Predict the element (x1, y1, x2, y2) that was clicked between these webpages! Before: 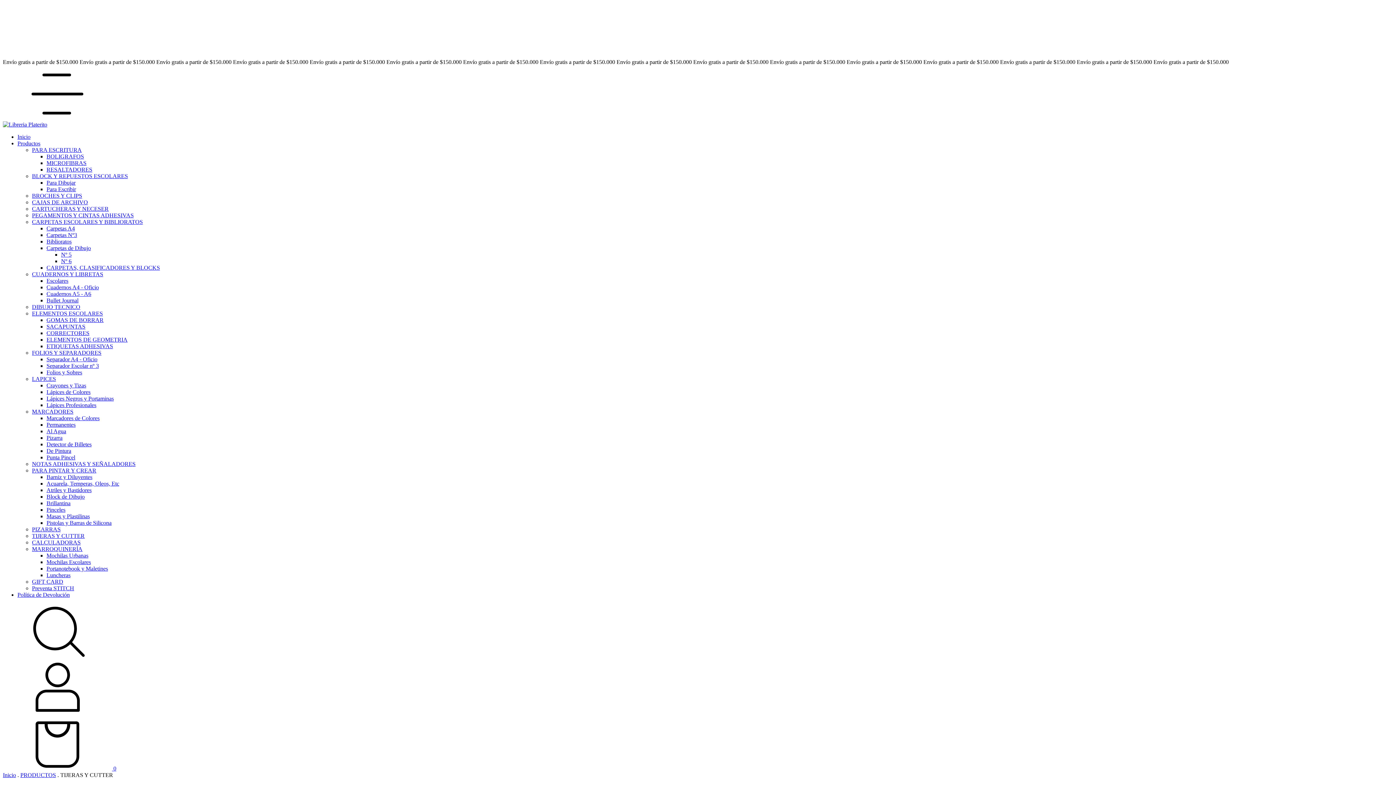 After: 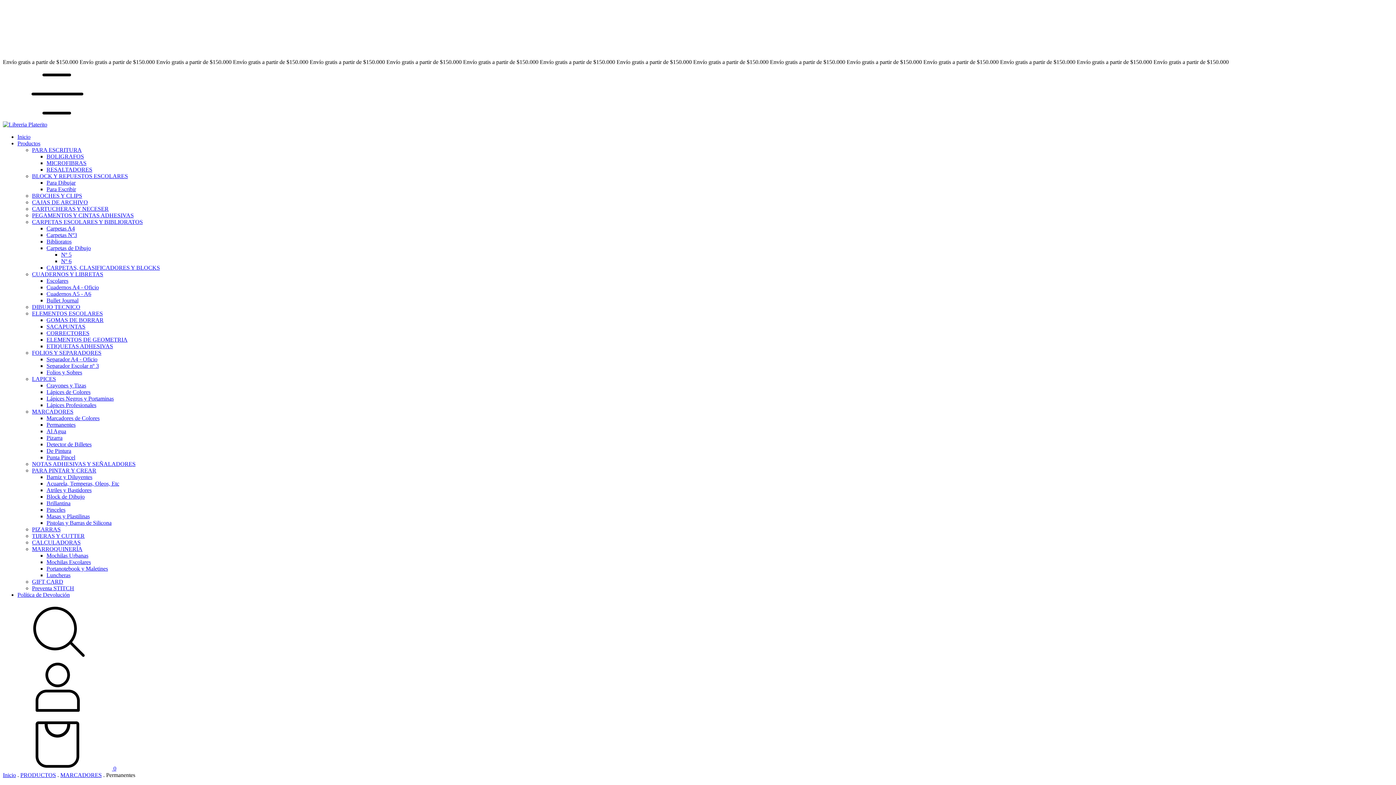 Action: bbox: (46, 421, 75, 428) label: Permanentes